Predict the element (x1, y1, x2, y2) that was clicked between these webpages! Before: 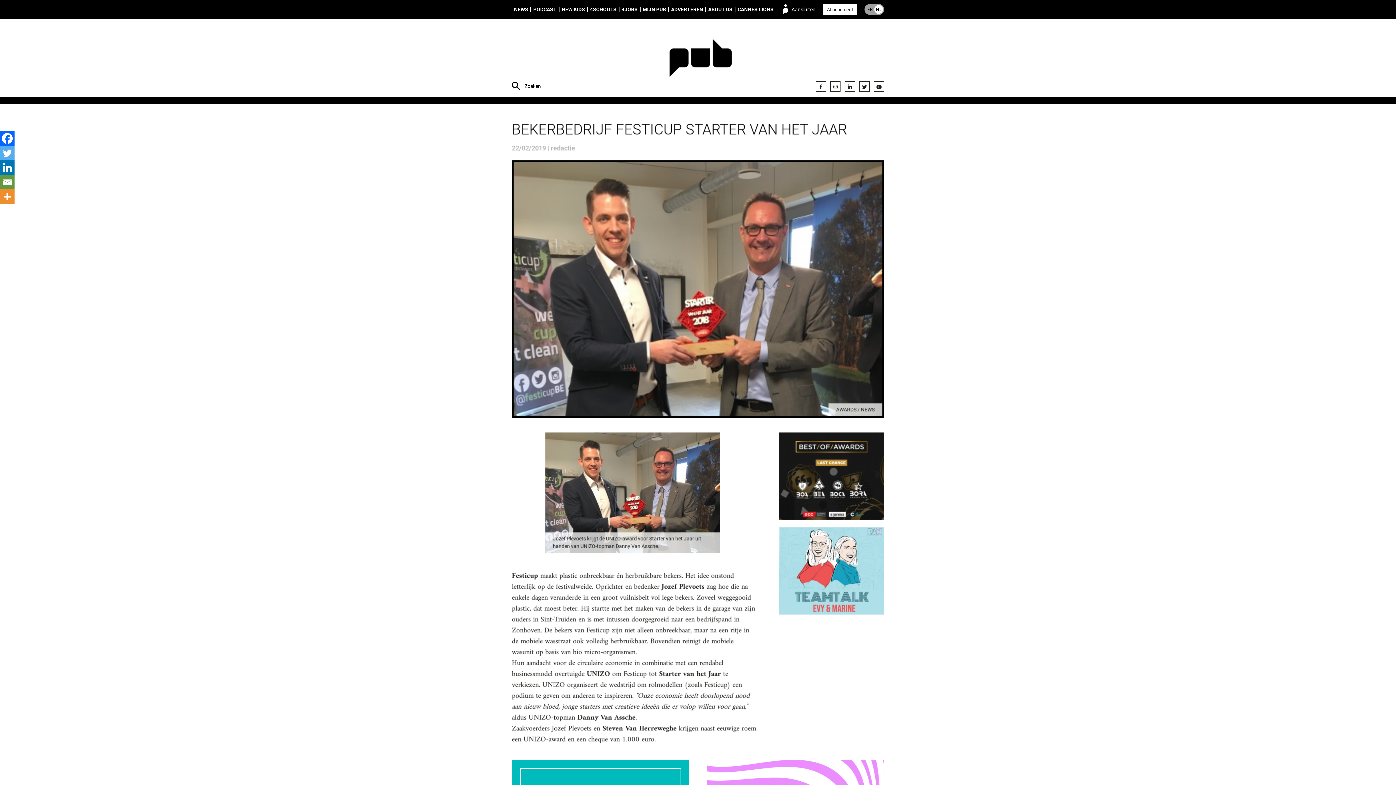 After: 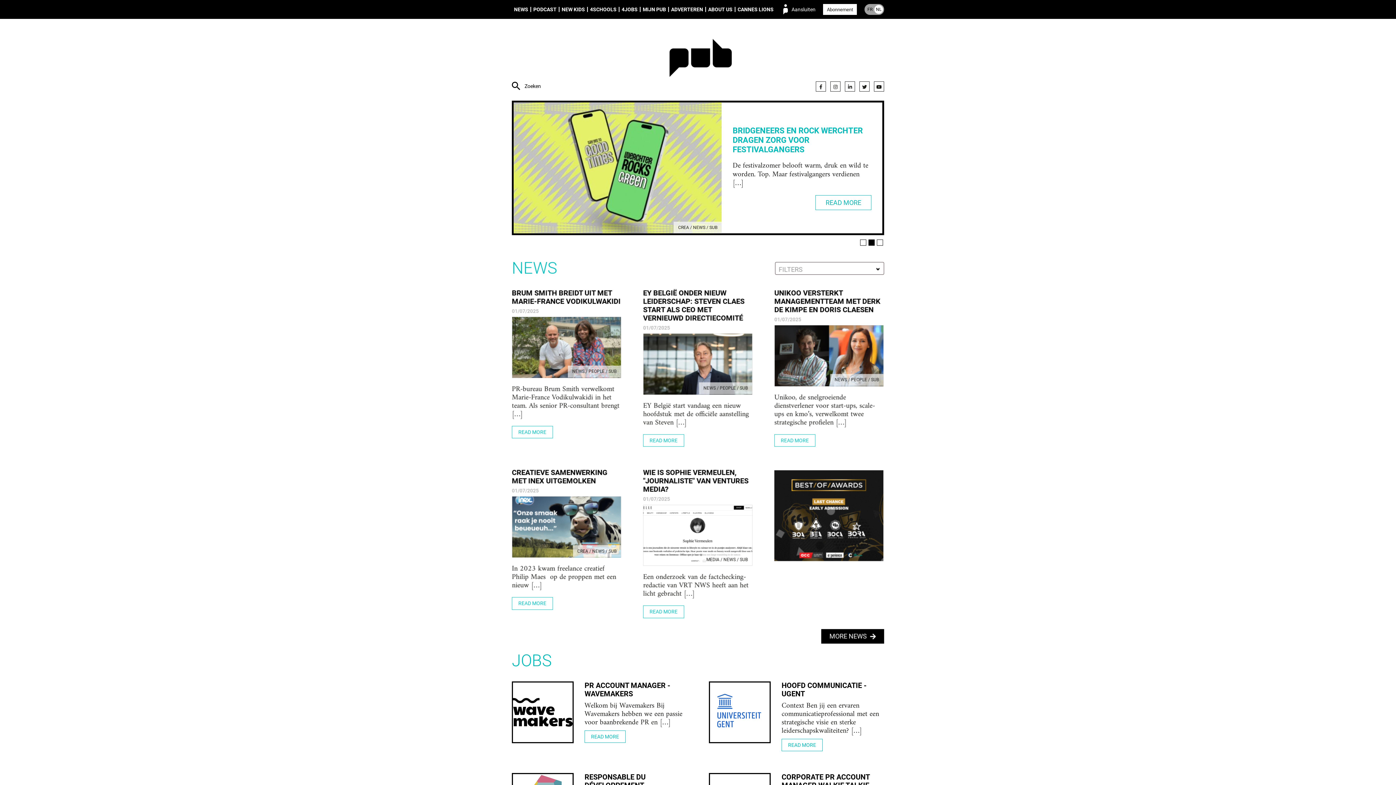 Action: bbox: (637, 26, 763, 91)